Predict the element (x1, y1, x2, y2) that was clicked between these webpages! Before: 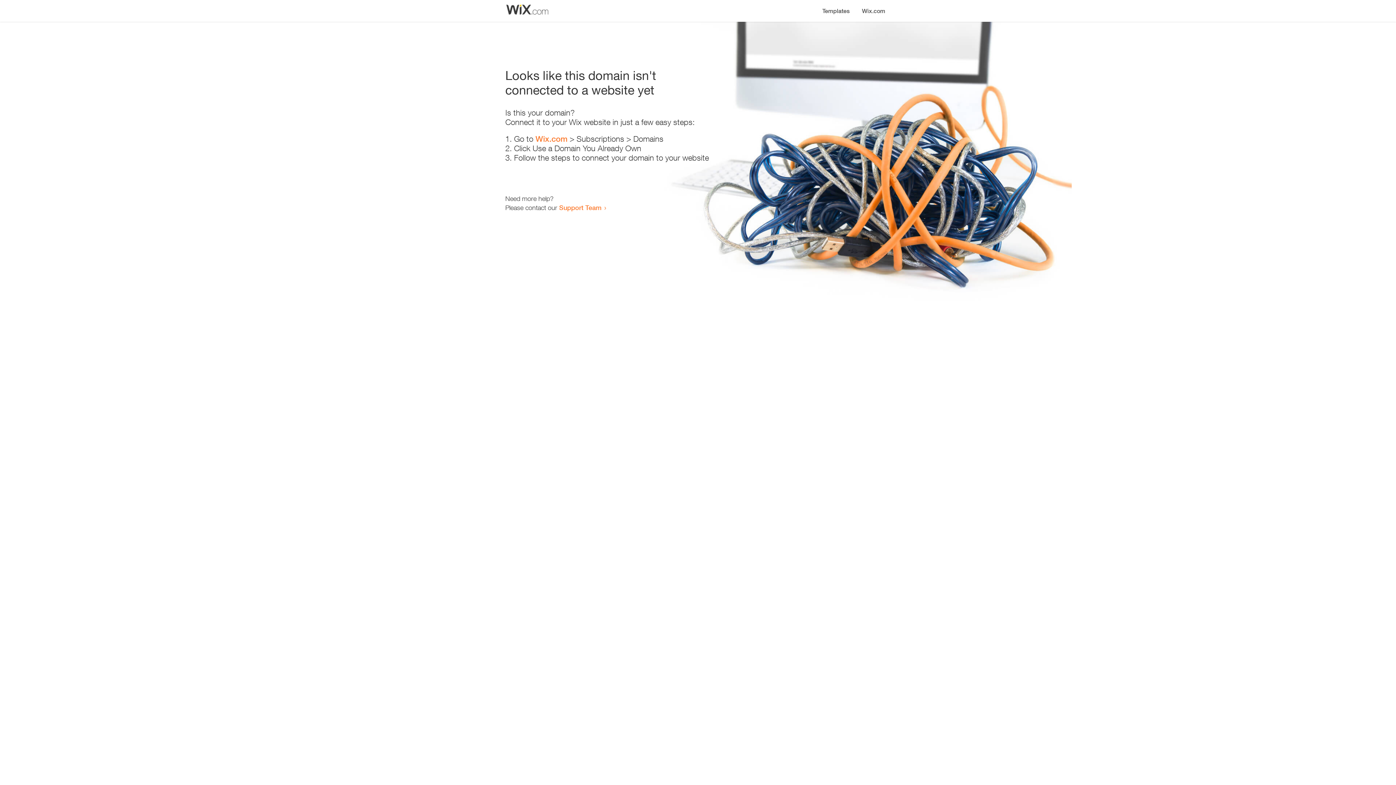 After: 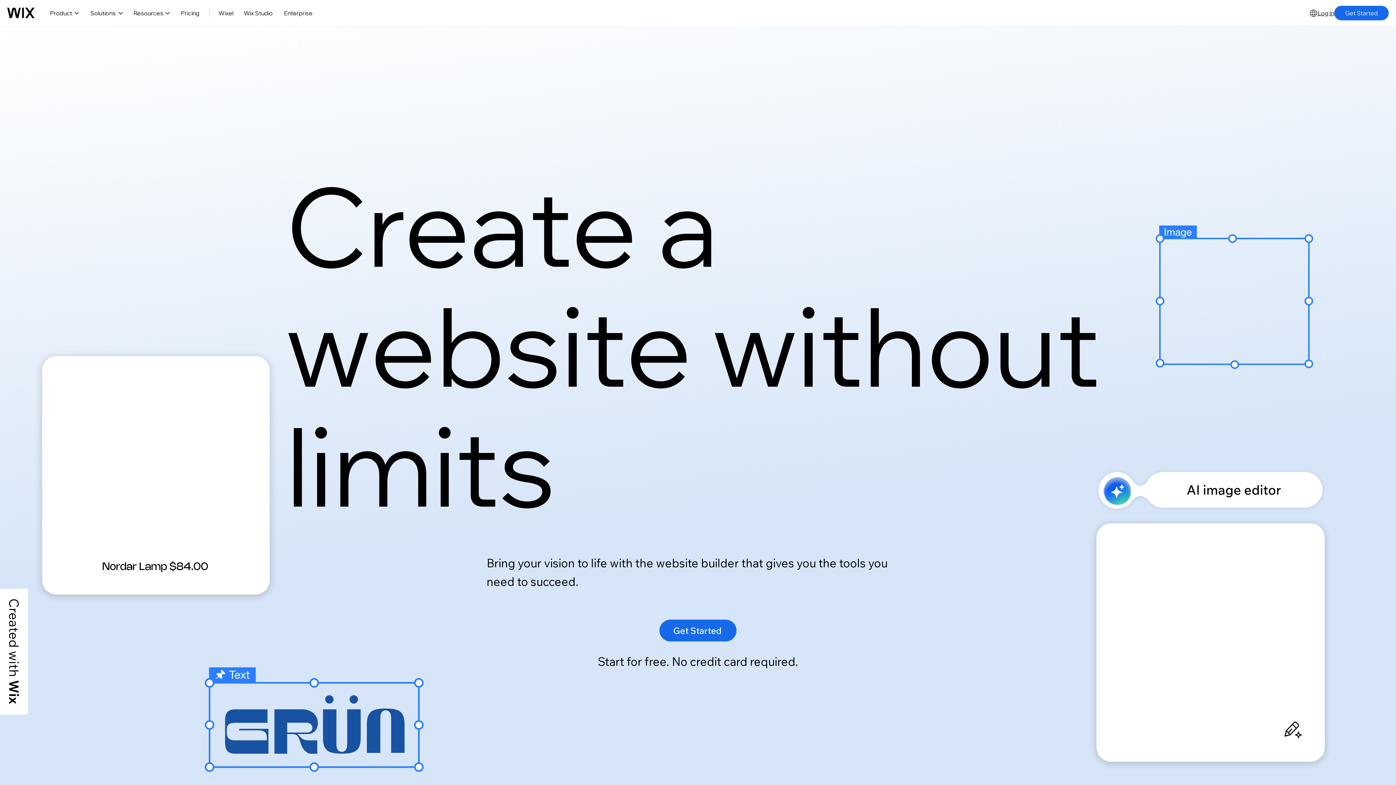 Action: label: Wix.com bbox: (856, 0, 890, 14)